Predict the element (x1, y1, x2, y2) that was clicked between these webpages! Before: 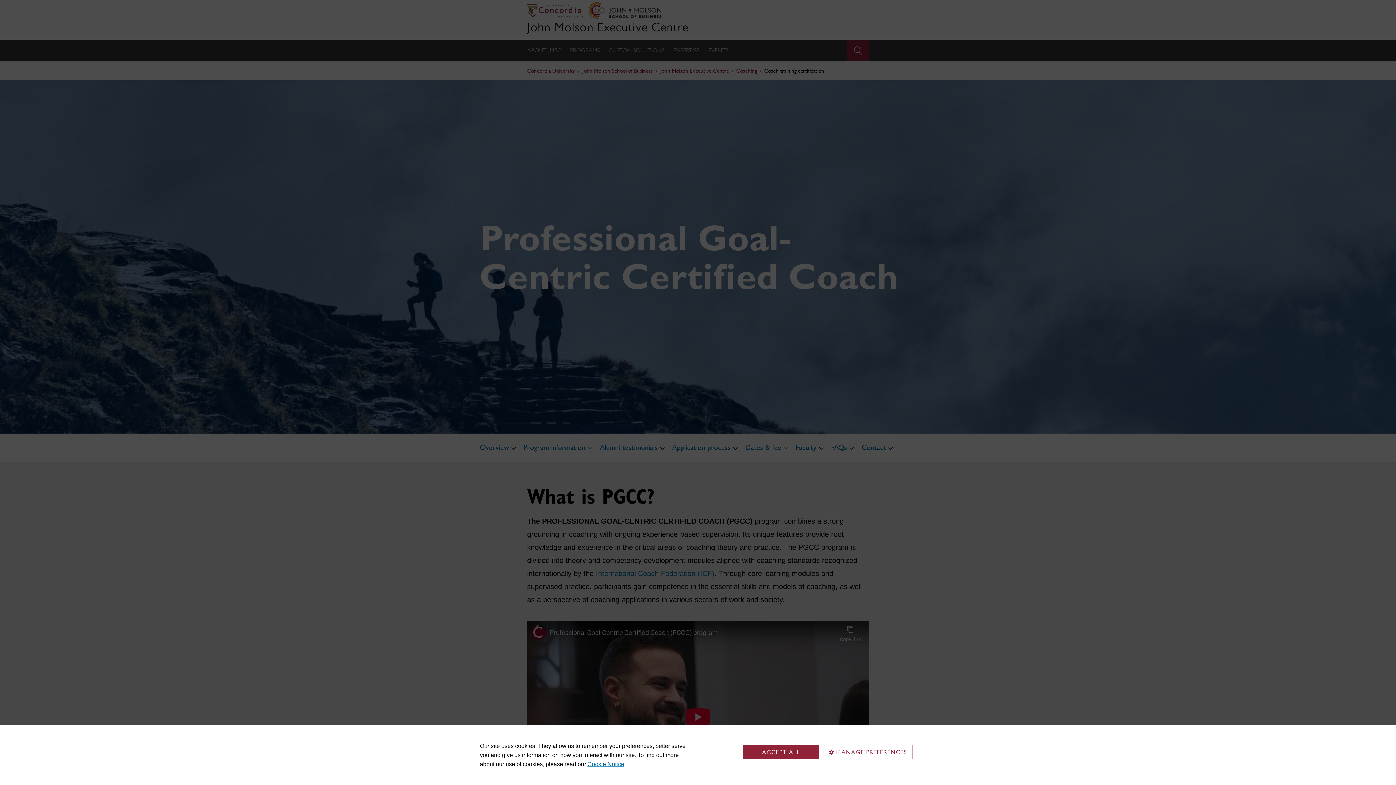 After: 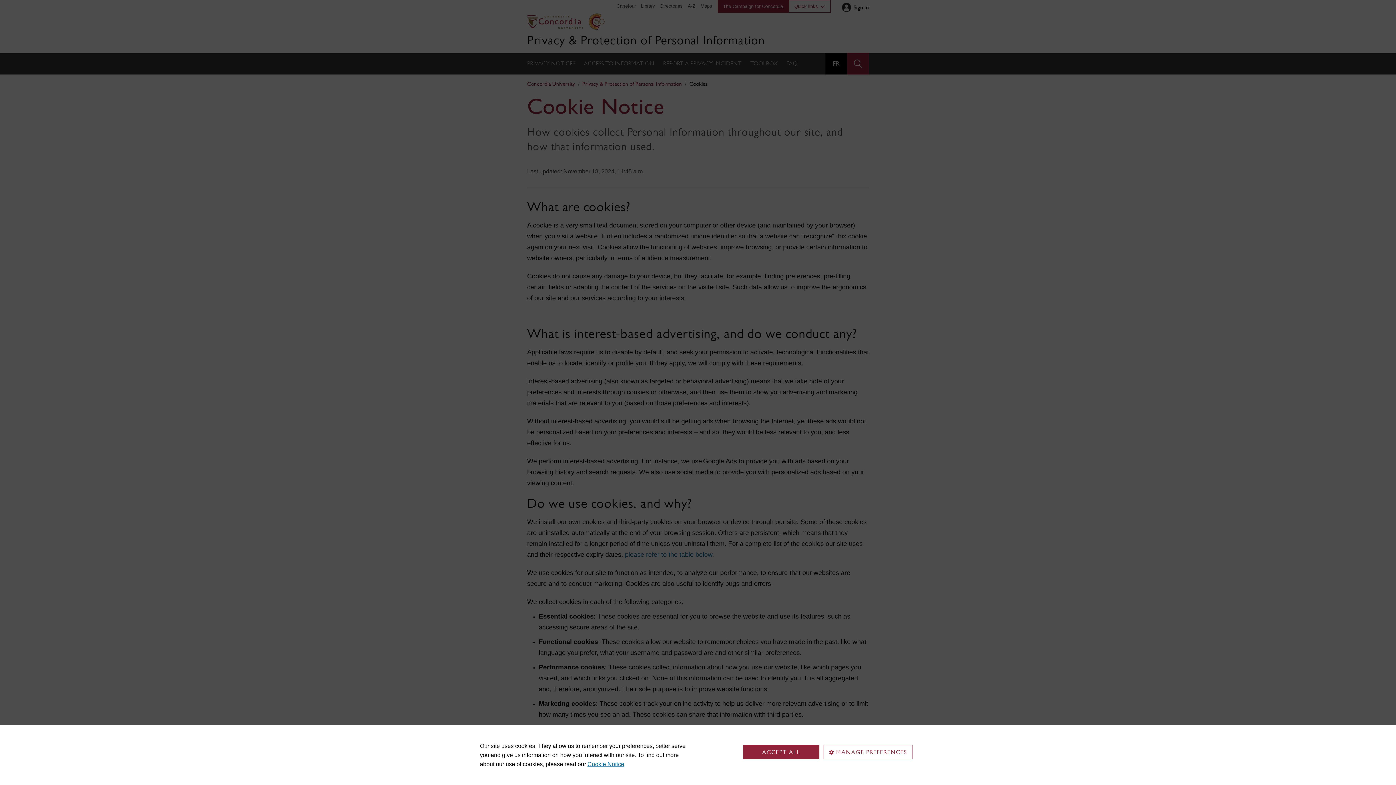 Action: bbox: (587, 761, 624, 767) label: Cookie Notice